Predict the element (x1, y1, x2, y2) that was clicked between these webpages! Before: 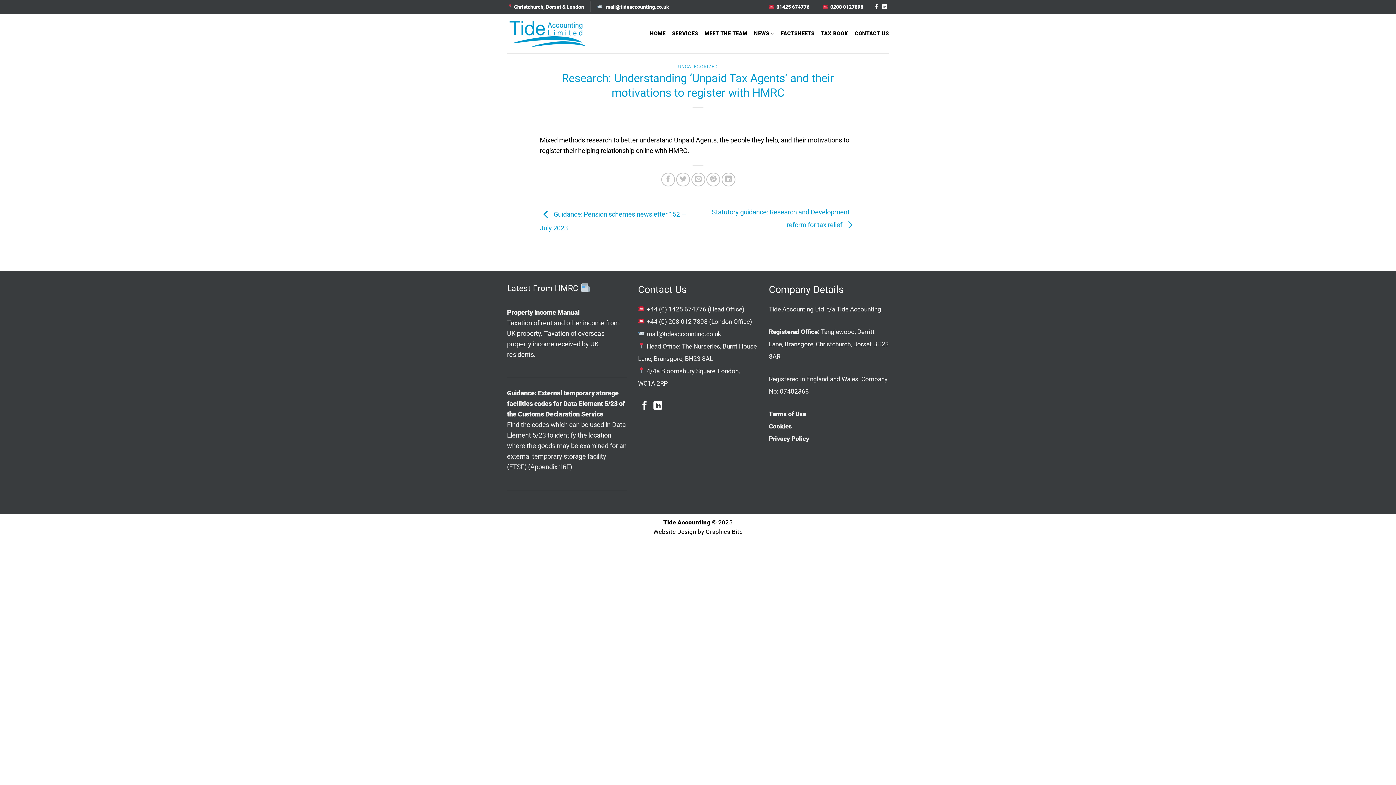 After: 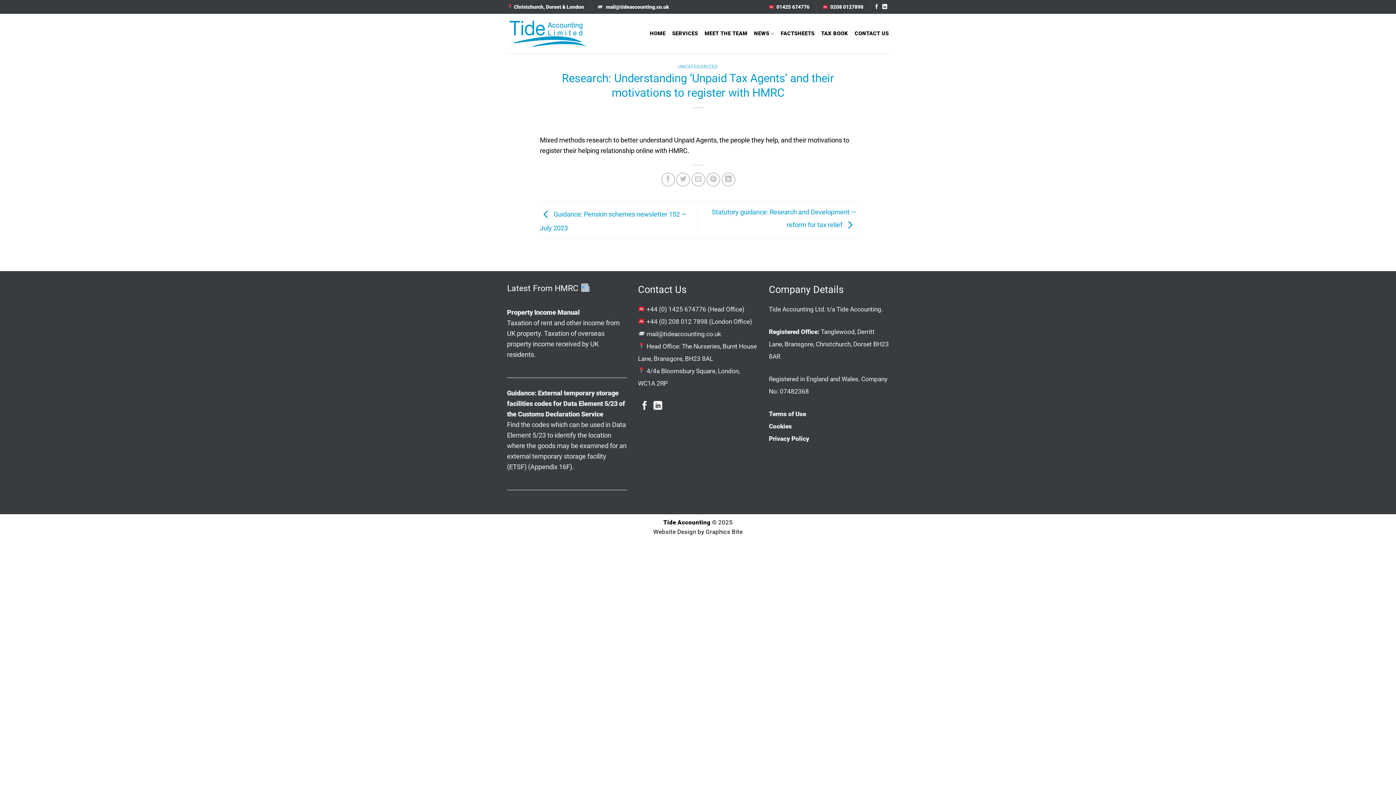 Action: label:   0208 0127898 bbox: (822, 4, 863, 9)